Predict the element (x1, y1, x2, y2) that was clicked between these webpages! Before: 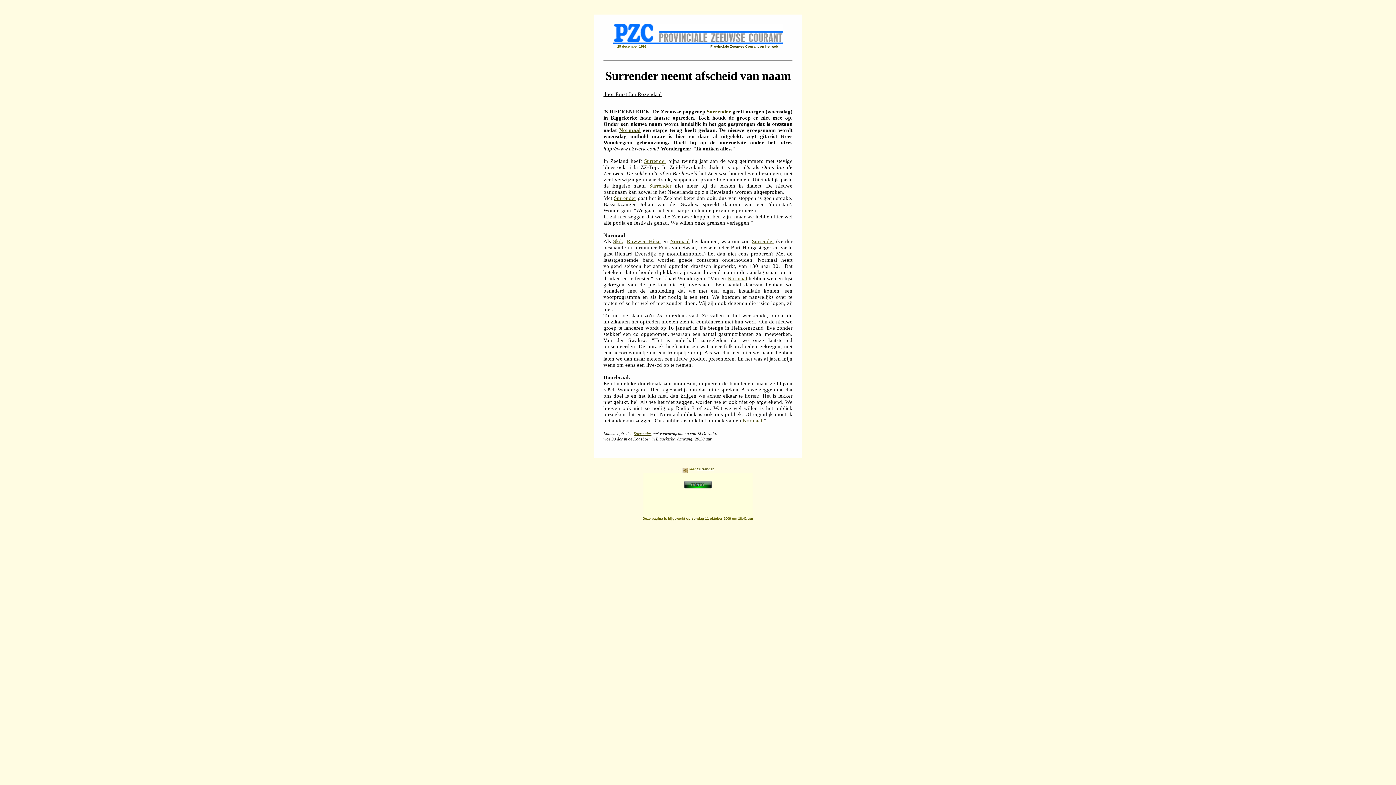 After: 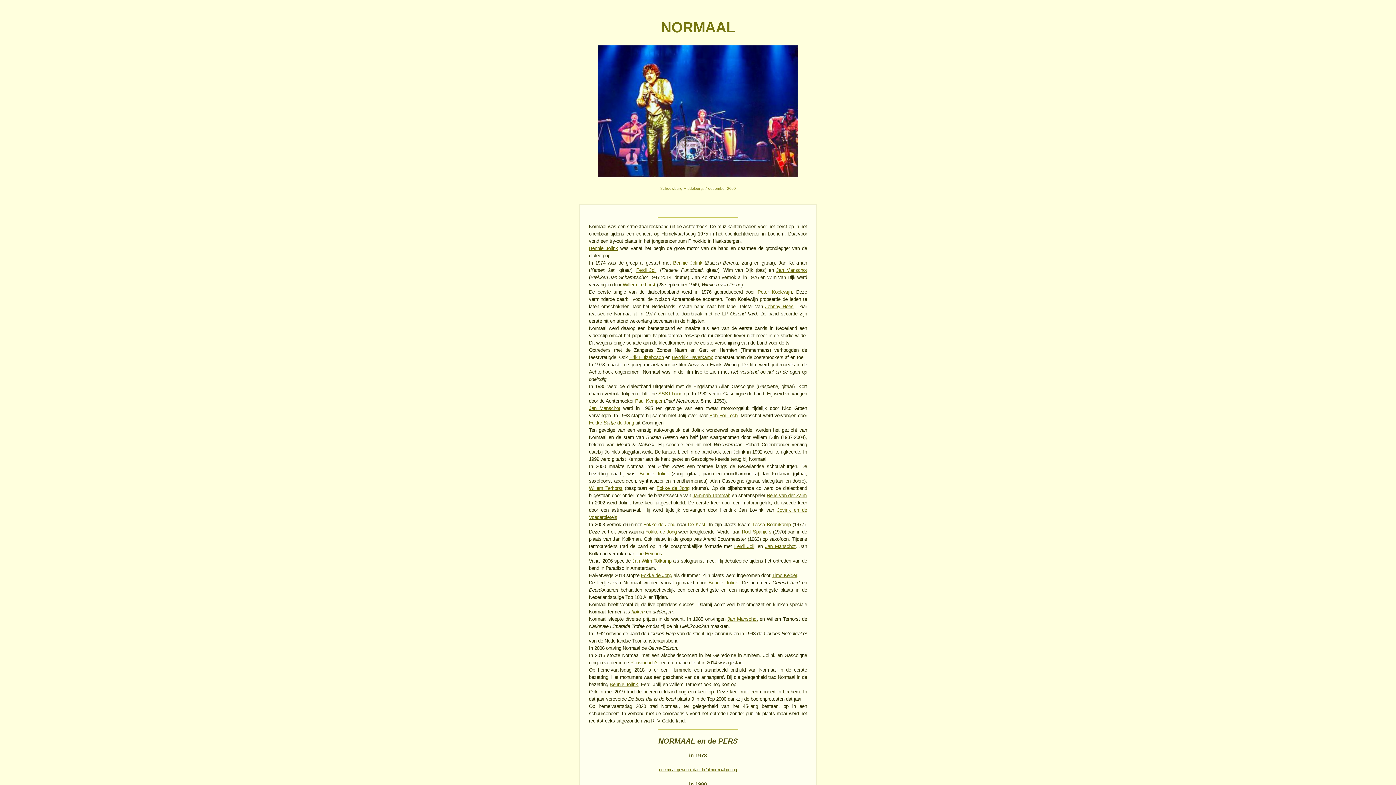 Action: label: Normaal bbox: (742, 417, 762, 423)